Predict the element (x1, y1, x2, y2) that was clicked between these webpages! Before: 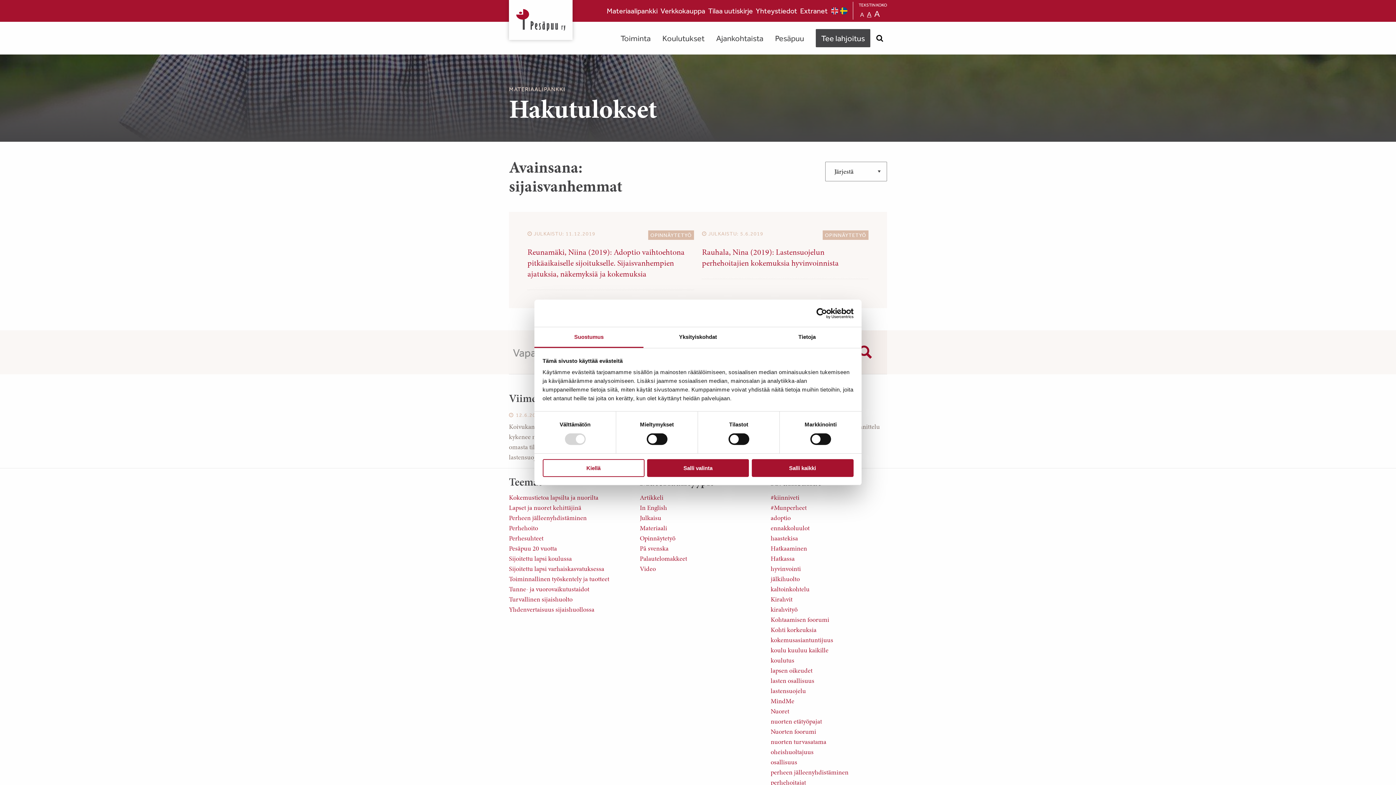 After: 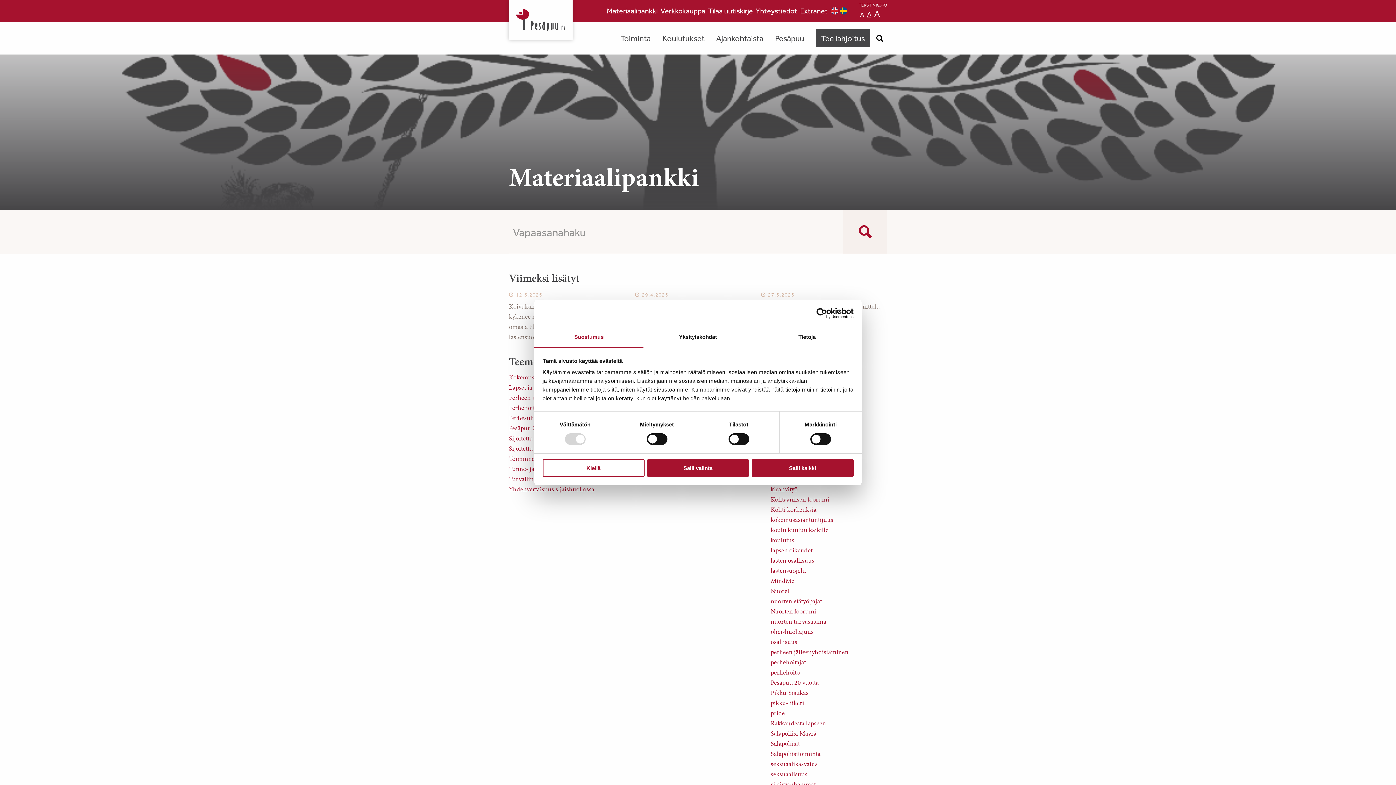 Action: bbox: (605, 0, 659, 21) label: Materiaalipankki